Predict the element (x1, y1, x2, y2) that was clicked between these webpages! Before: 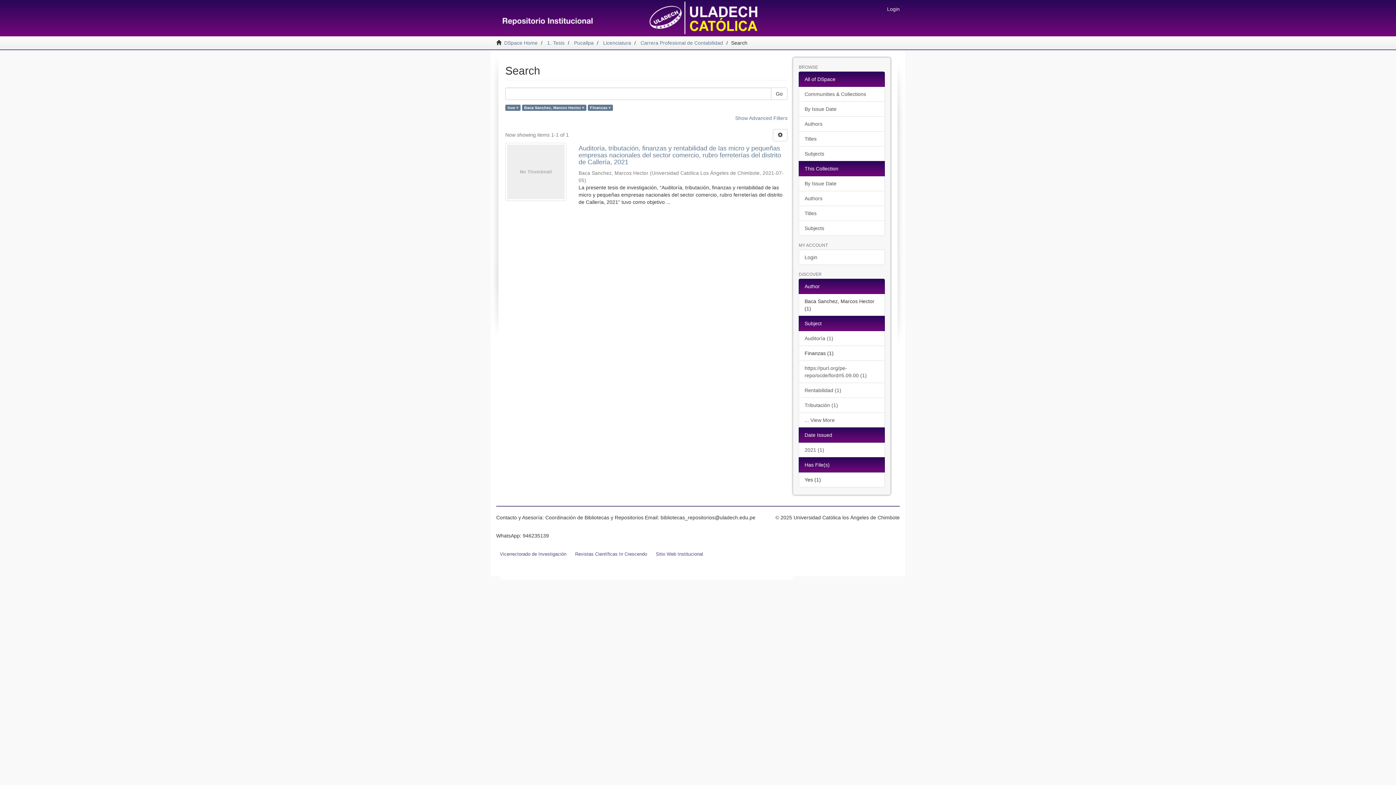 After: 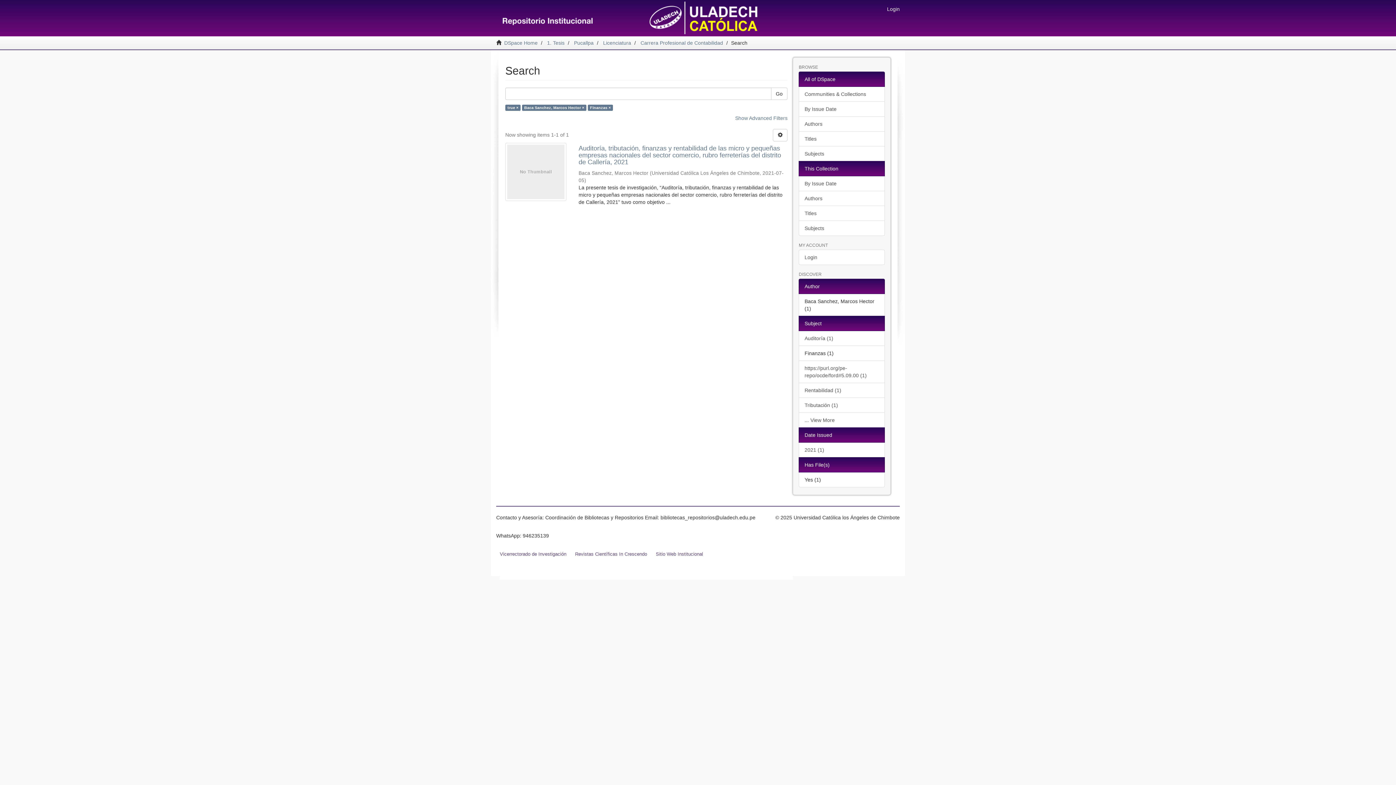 Action: label: Author bbox: (799, 278, 885, 294)